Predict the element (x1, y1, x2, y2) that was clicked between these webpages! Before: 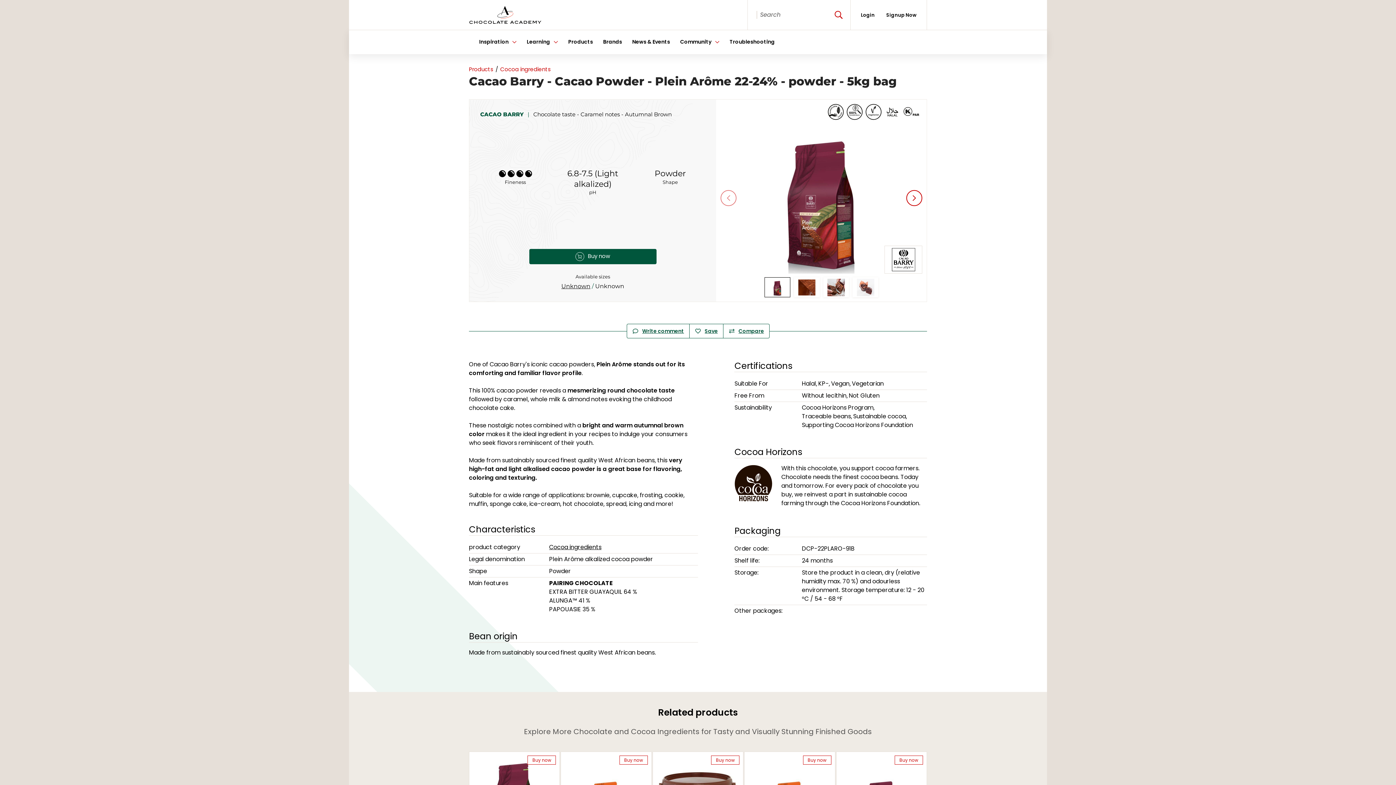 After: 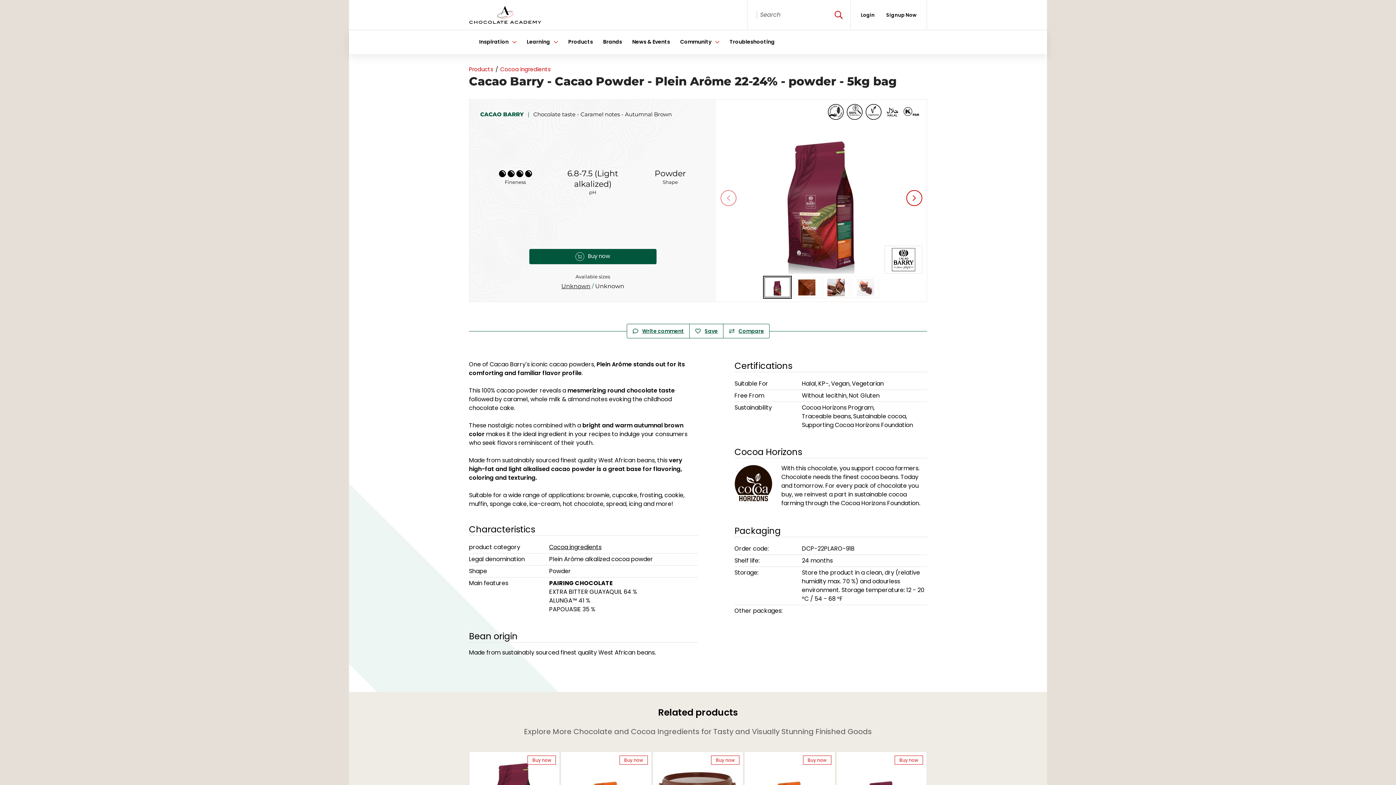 Action: bbox: (764, 277, 790, 297) label: Move to slide 1